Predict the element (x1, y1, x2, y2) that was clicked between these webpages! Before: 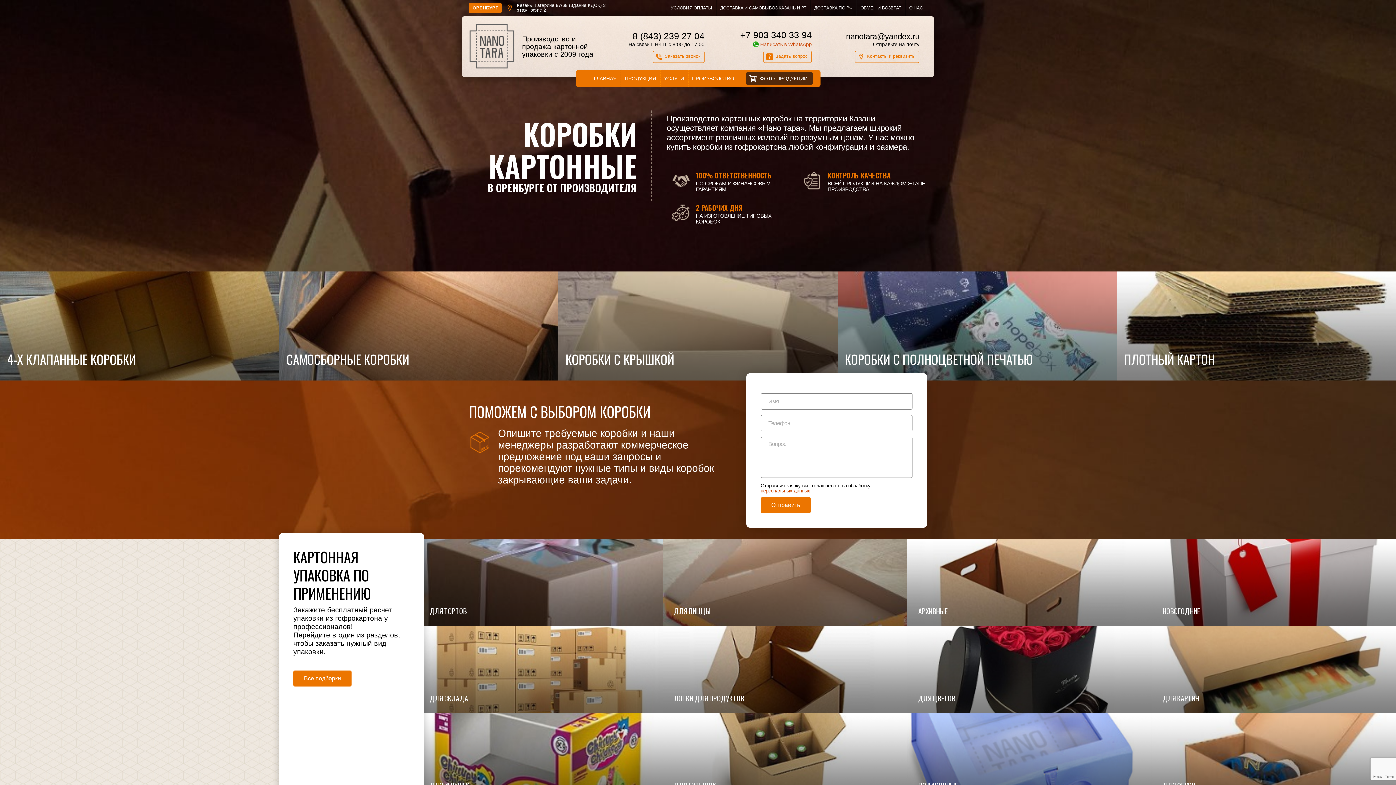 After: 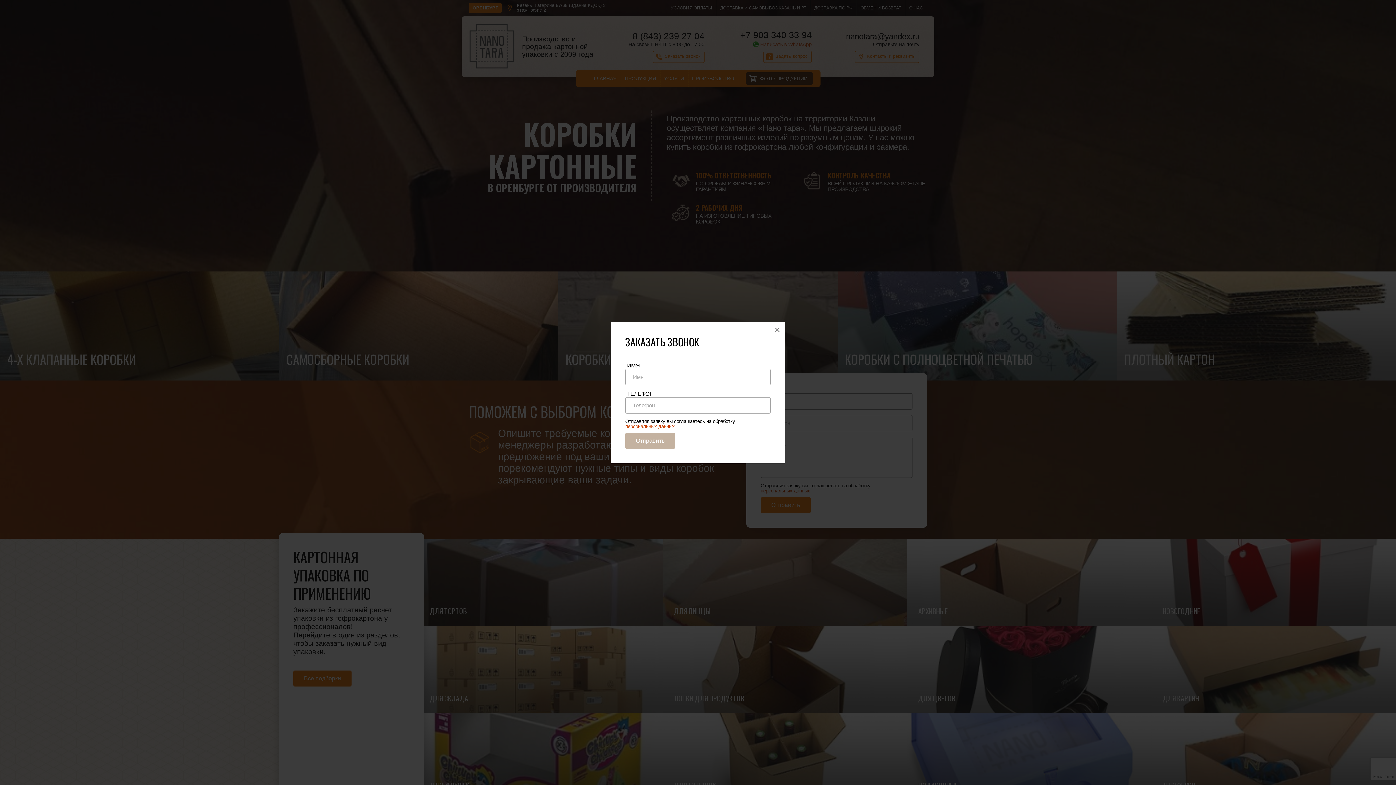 Action: bbox: (653, 50, 704, 62) label: Заказать звонок